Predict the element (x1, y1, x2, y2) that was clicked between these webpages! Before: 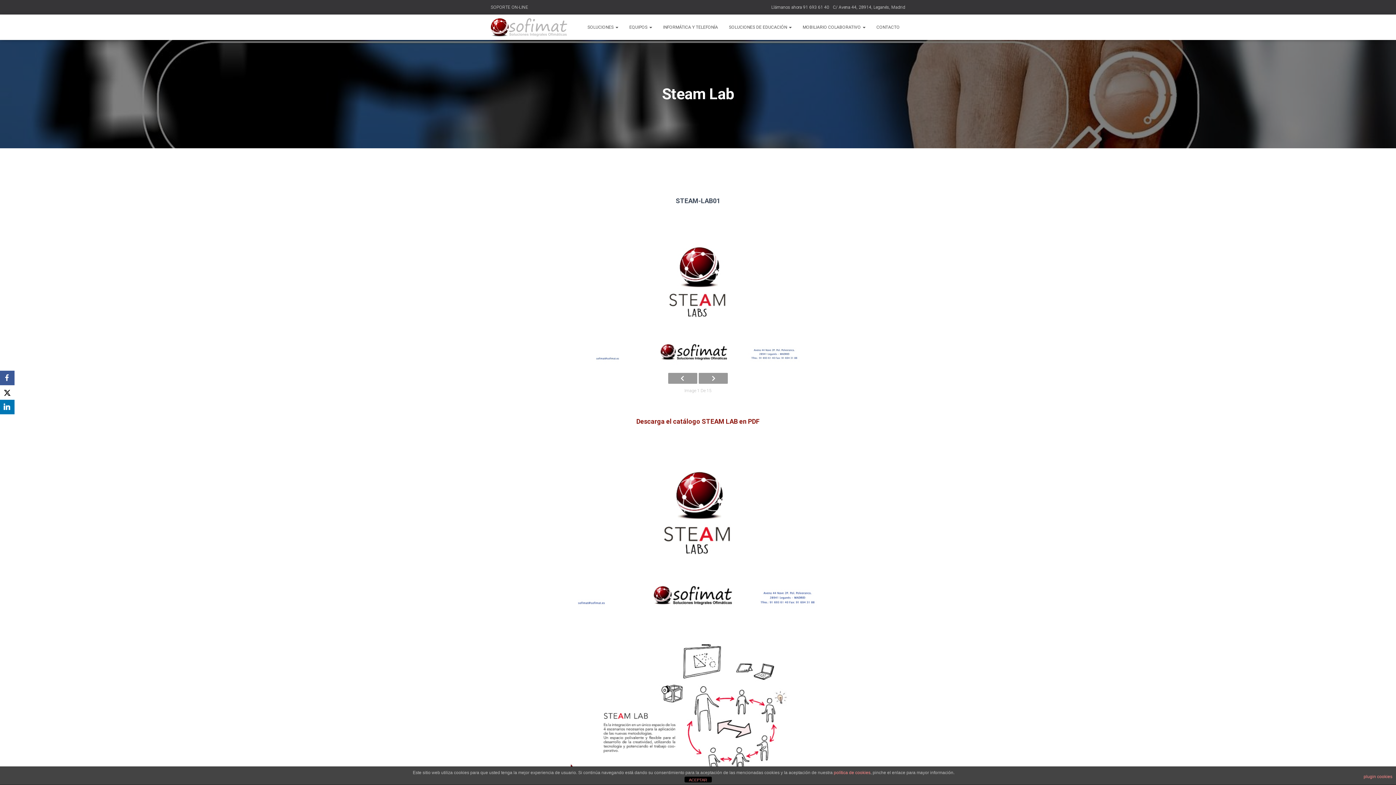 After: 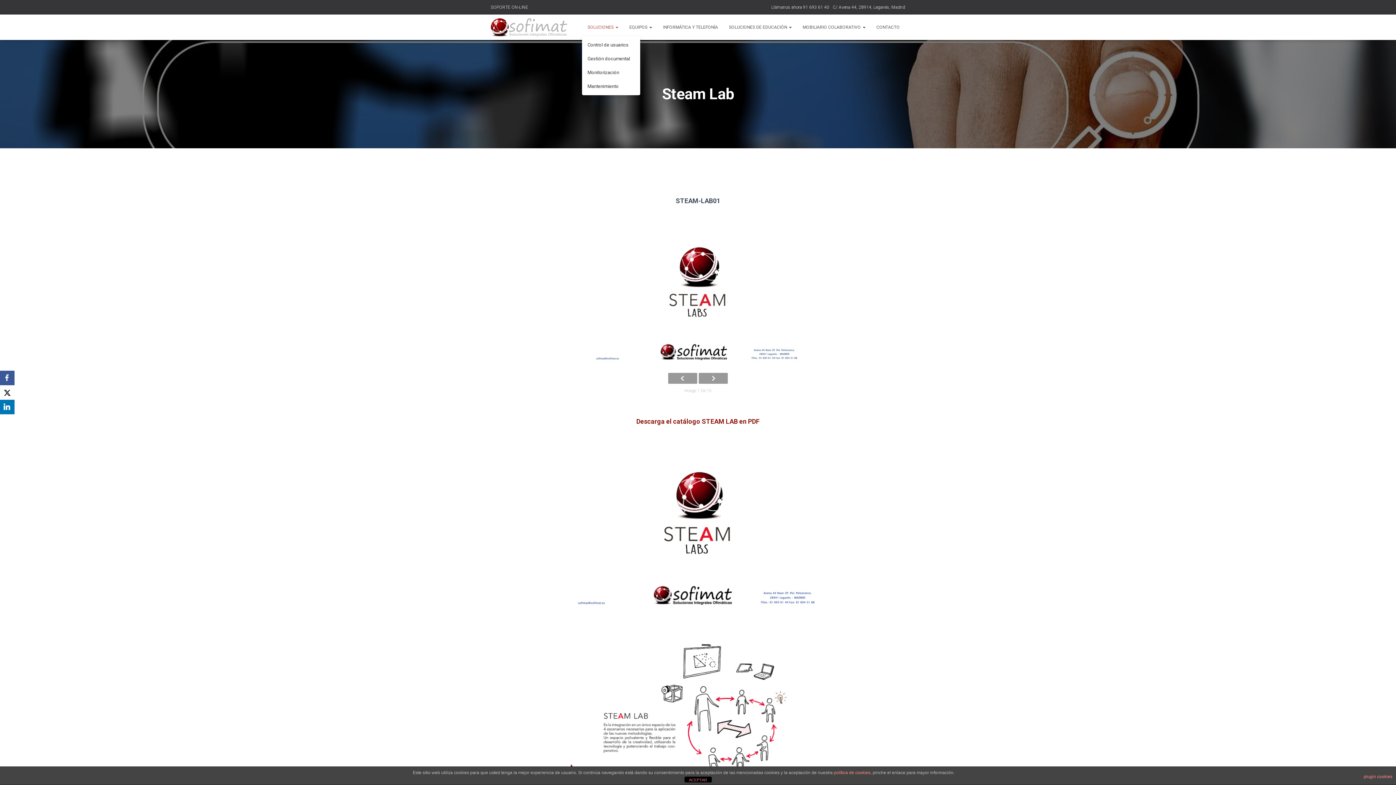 Action: bbox: (582, 18, 624, 36) label: SOLUCIONES 